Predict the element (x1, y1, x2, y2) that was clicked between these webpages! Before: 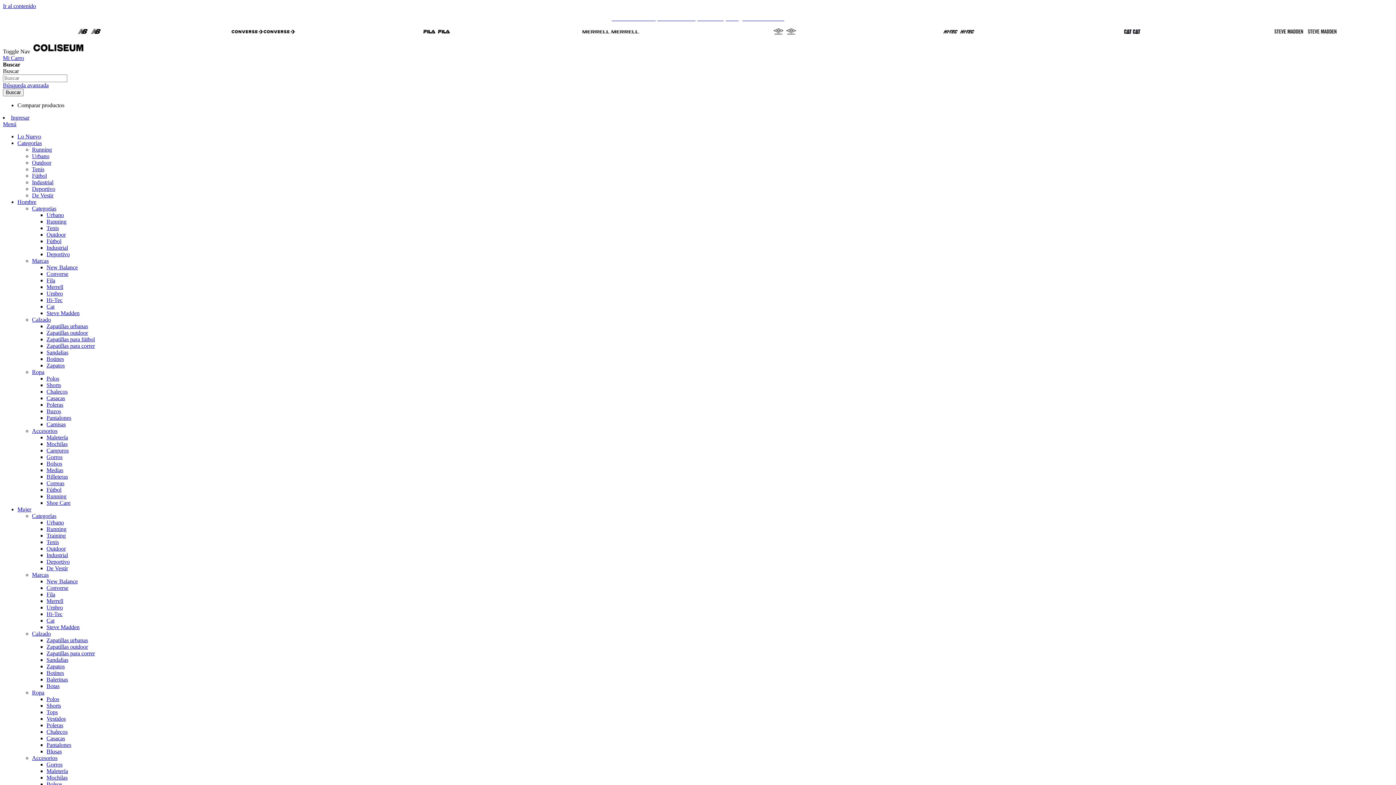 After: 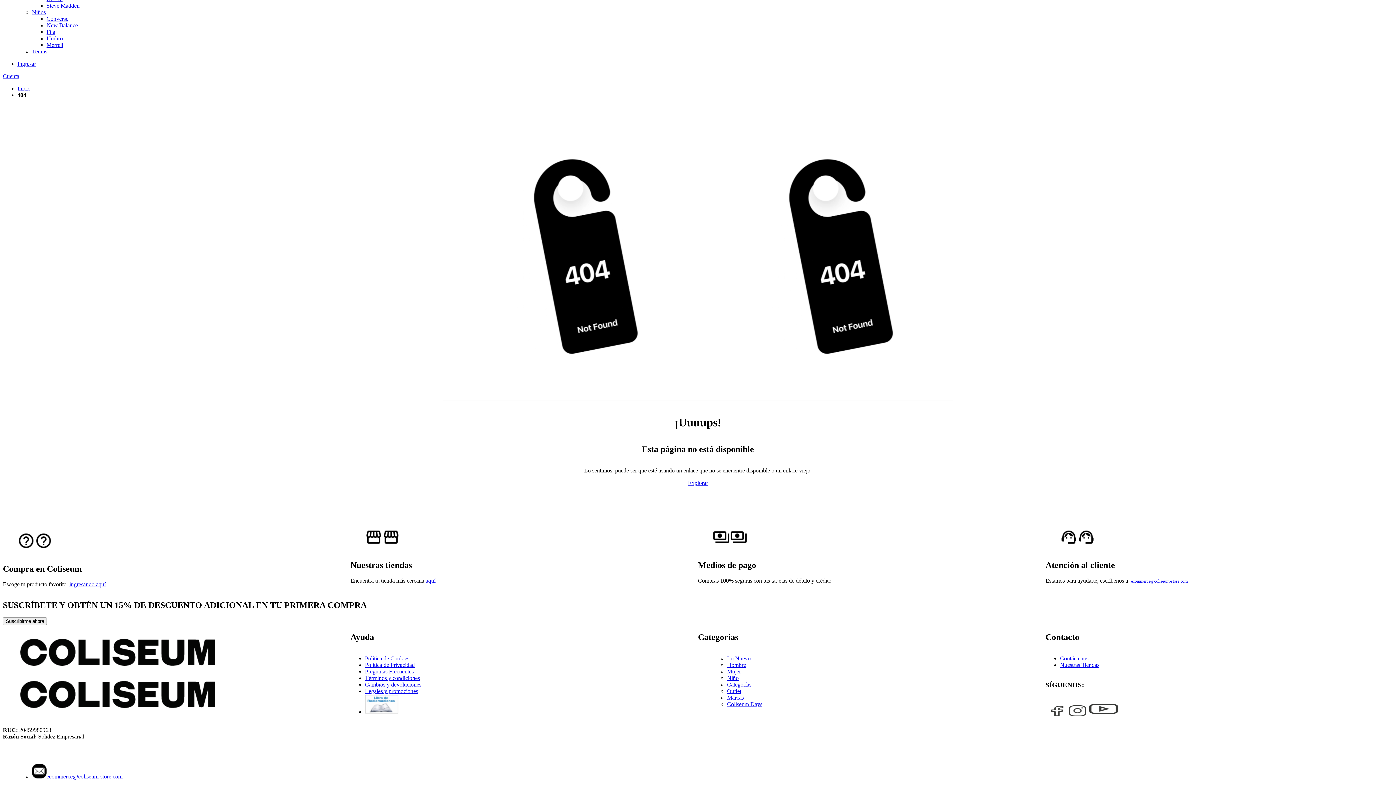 Action: label: Ir al contenido bbox: (2, 2, 36, 9)